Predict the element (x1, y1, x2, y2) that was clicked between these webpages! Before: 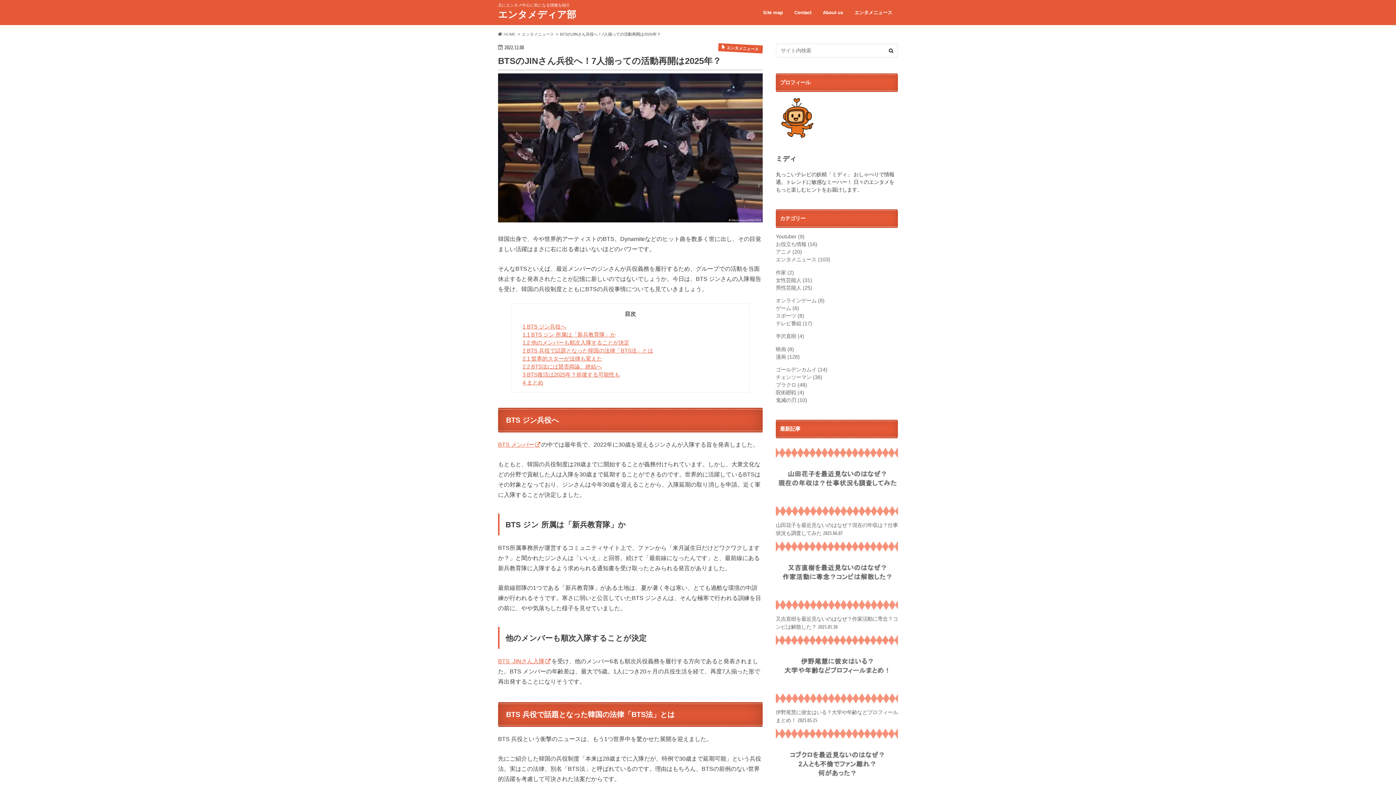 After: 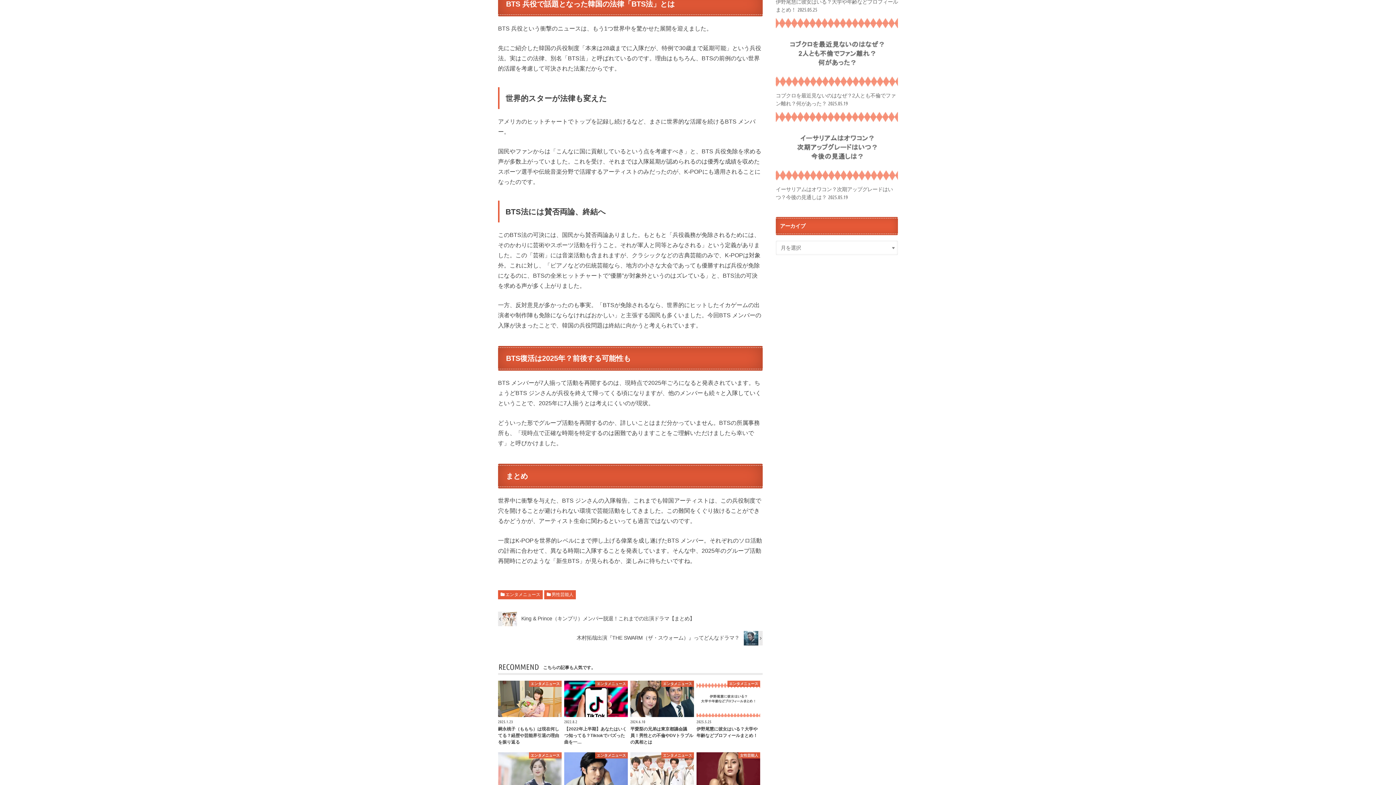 Action: bbox: (522, 347, 653, 353) label: 2 BTS 兵役で話題となった韓国の法律「BTS法」とは